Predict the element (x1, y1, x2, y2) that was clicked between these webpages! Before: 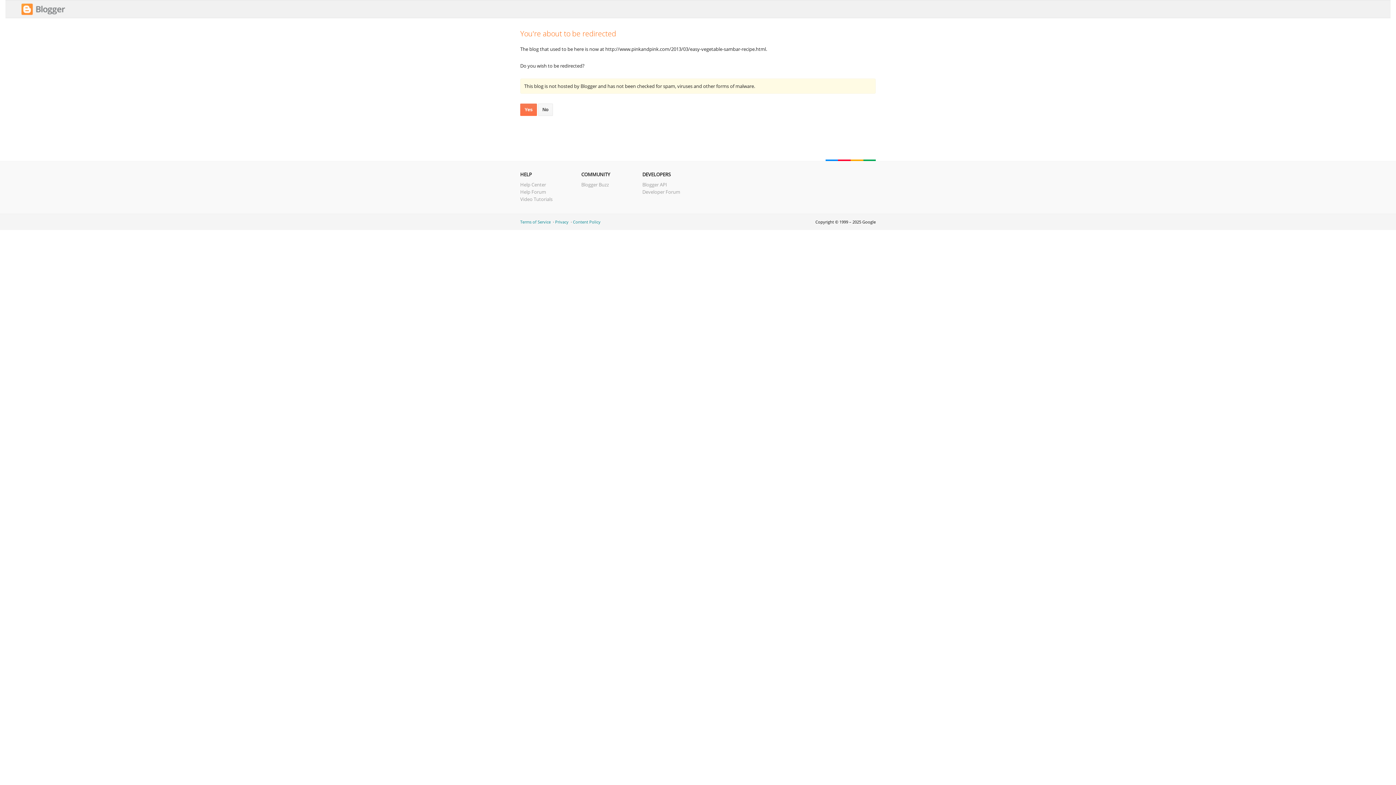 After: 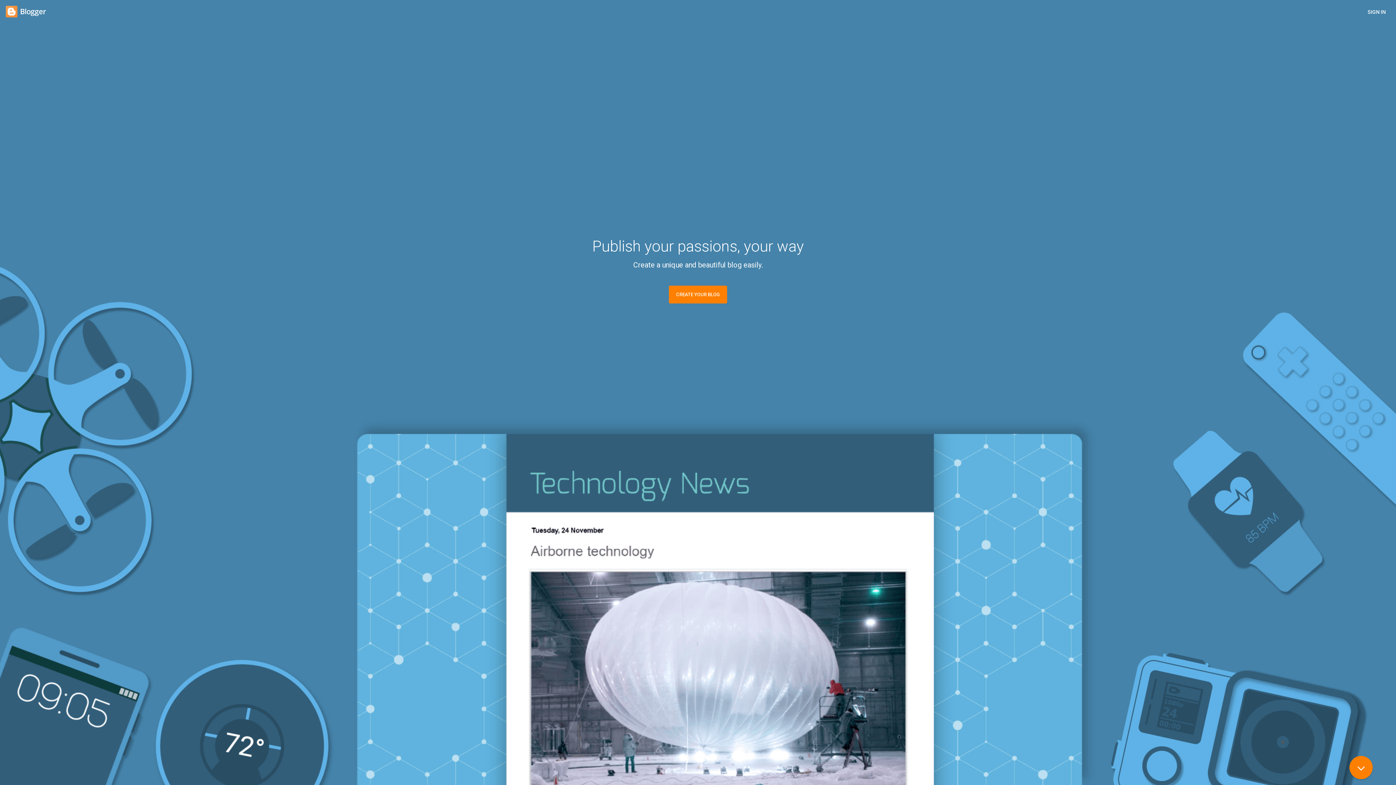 Action: label: No bbox: (538, 103, 553, 116)